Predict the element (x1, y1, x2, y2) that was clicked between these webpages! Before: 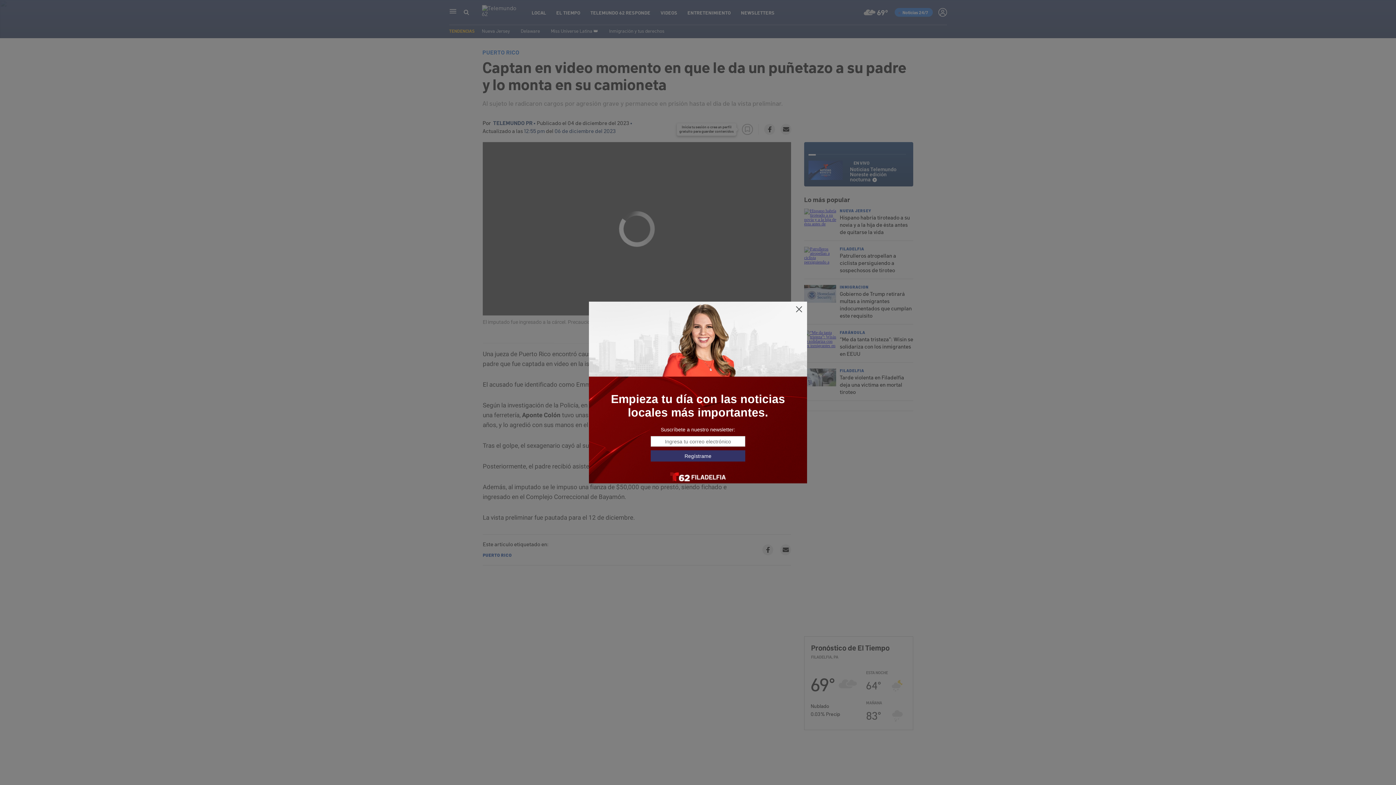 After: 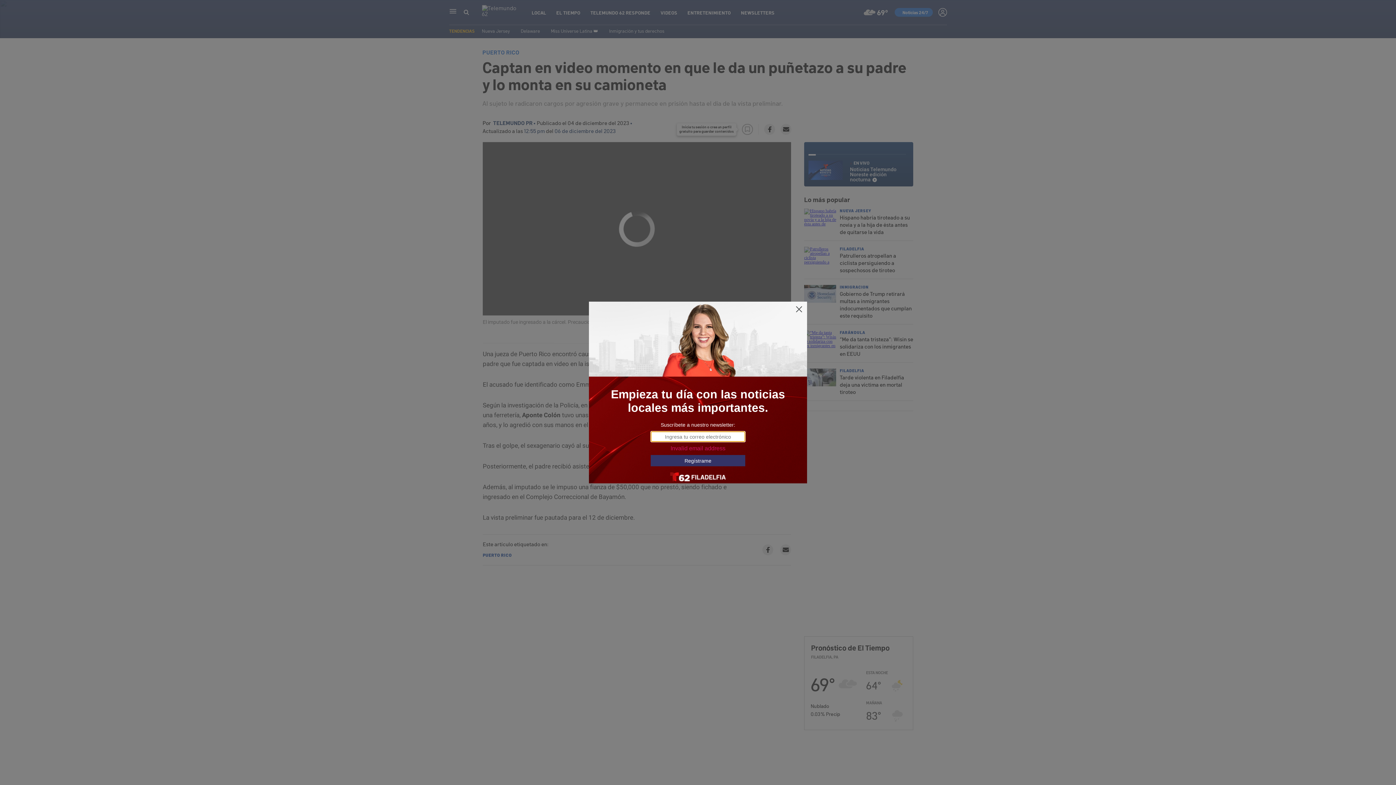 Action: label: Regístrame bbox: (650, 450, 745, 461)